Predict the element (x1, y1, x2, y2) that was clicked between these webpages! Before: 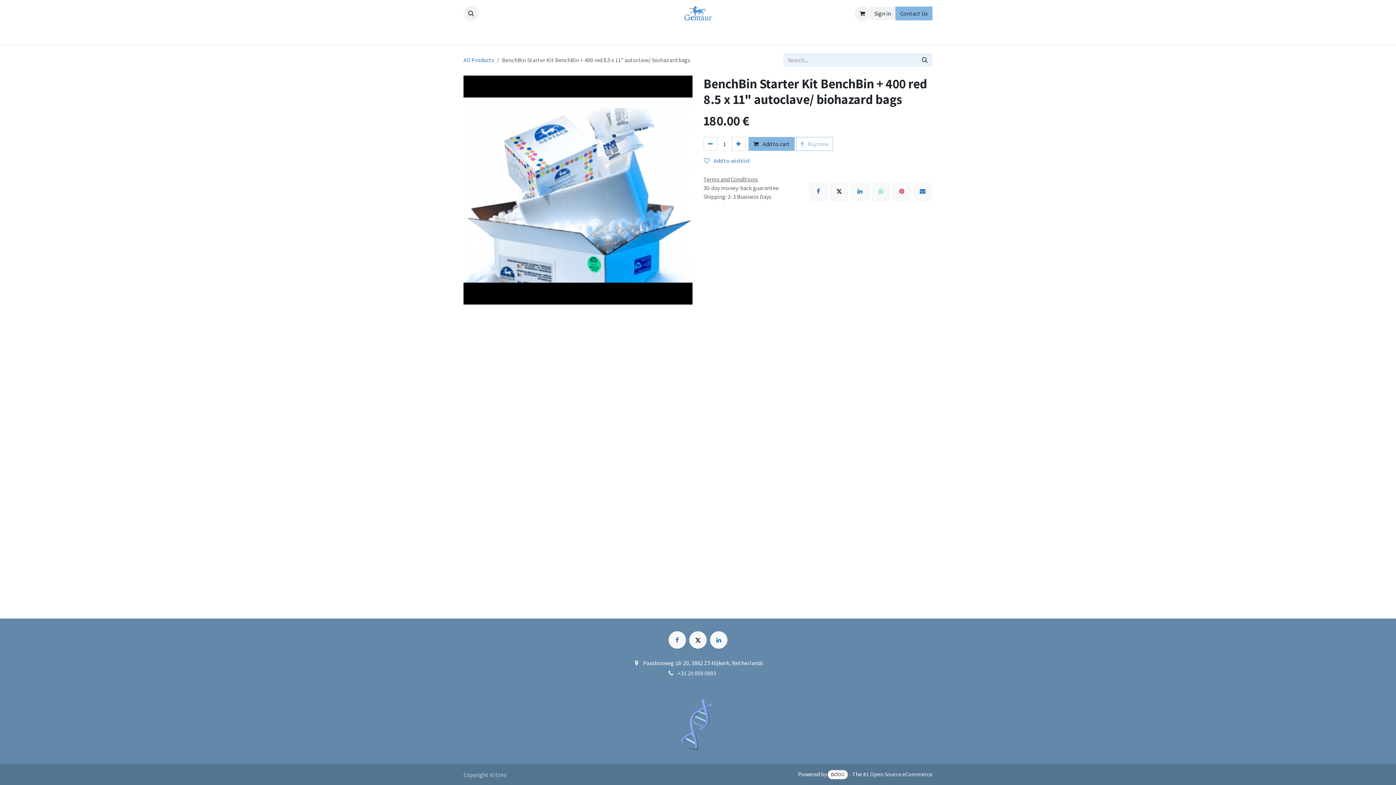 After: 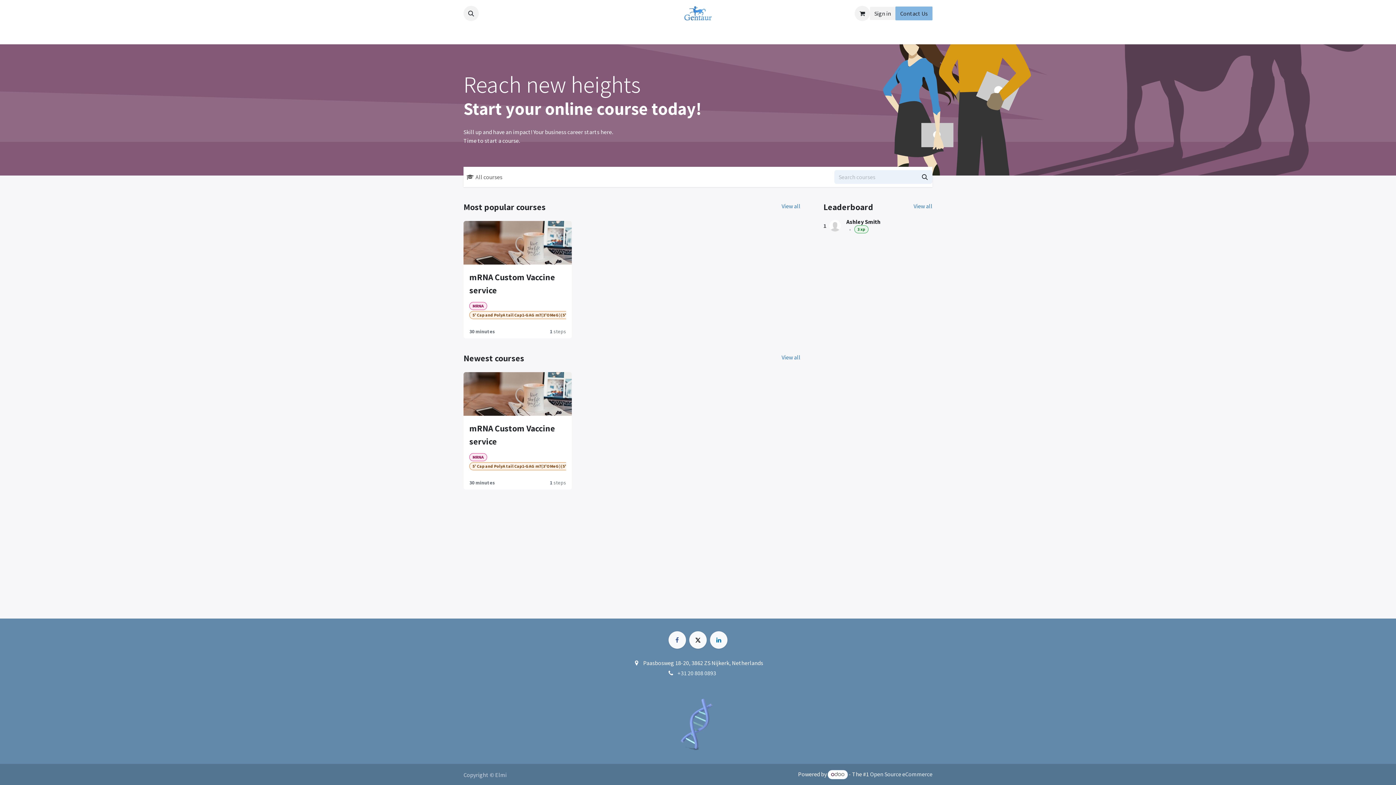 Action: bbox: (653, 26, 679, 41) label: Courses